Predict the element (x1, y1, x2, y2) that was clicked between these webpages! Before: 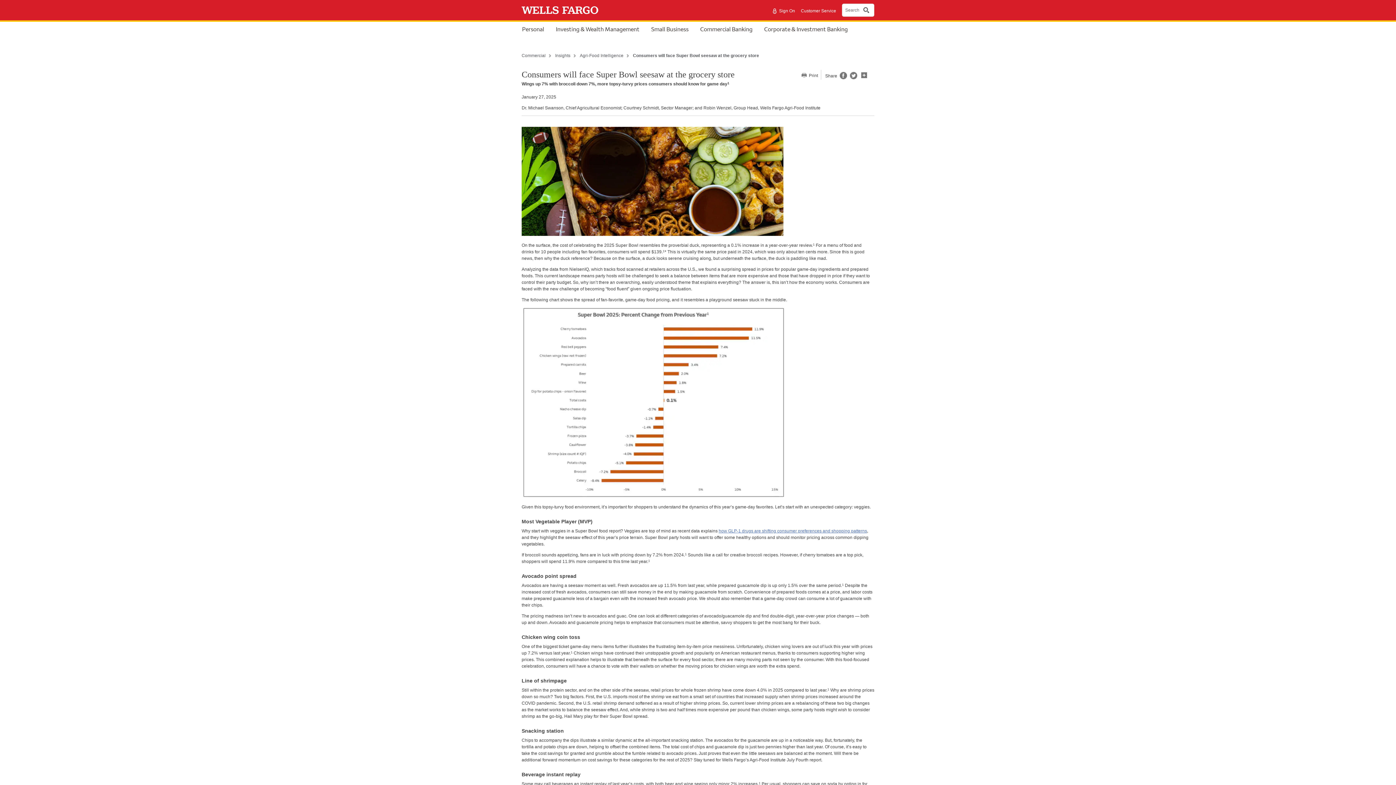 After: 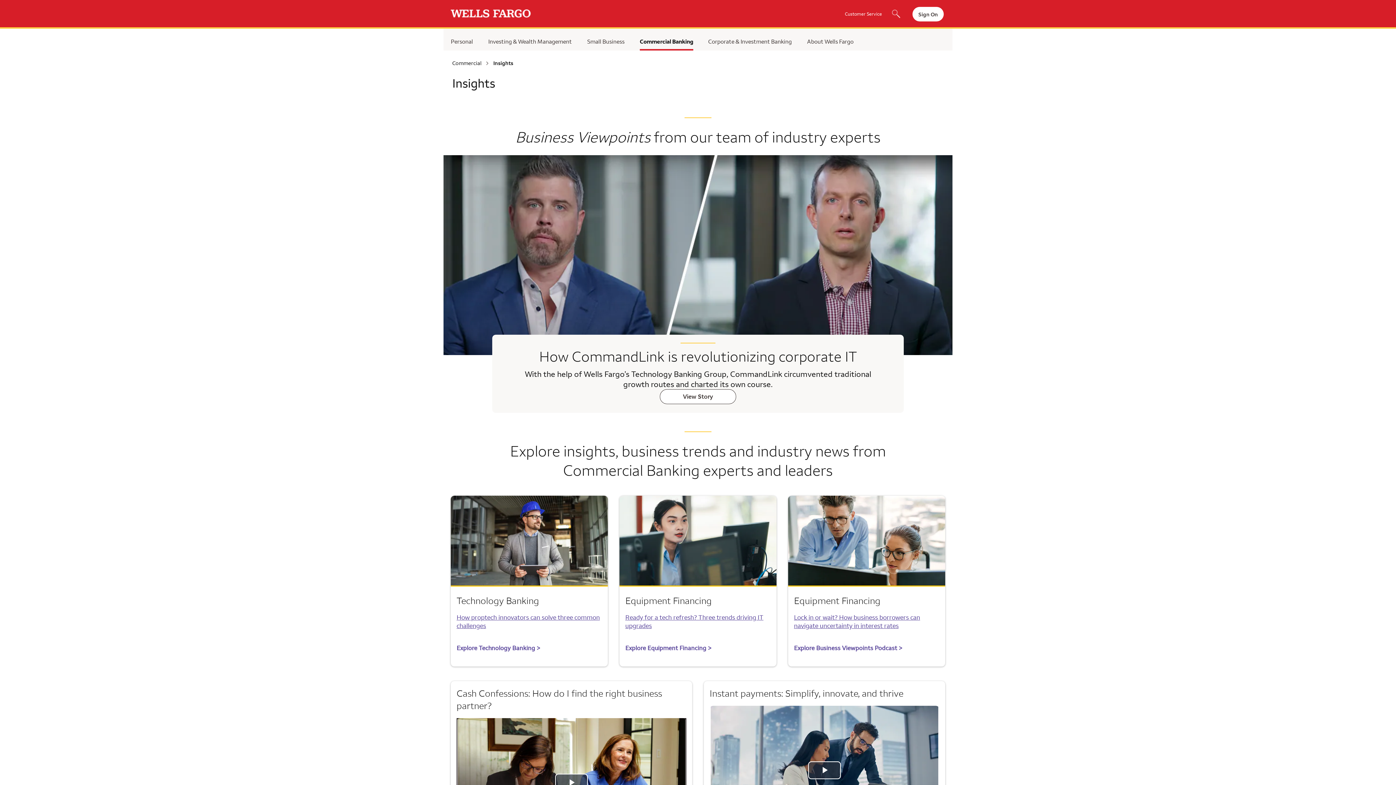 Action: label: Insights bbox: (555, 53, 570, 58)